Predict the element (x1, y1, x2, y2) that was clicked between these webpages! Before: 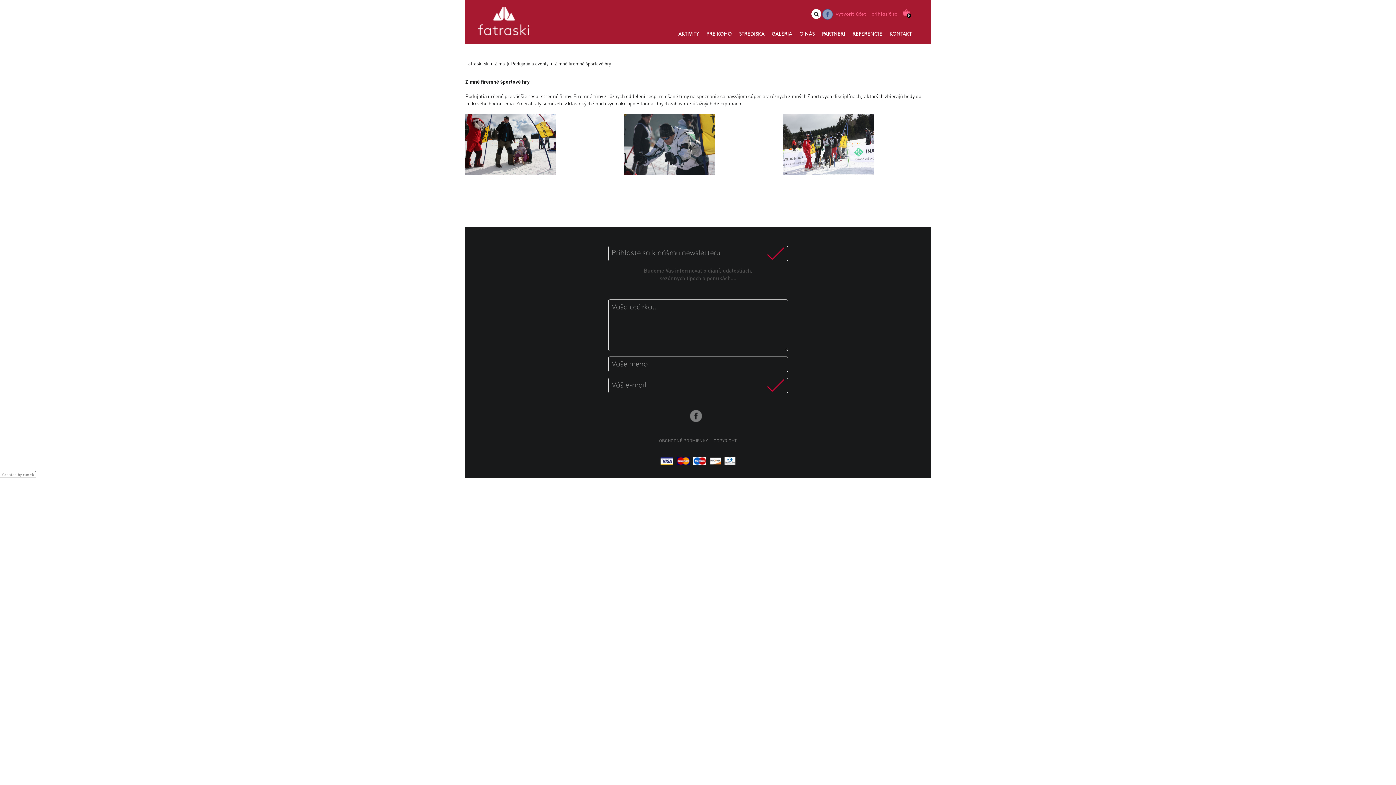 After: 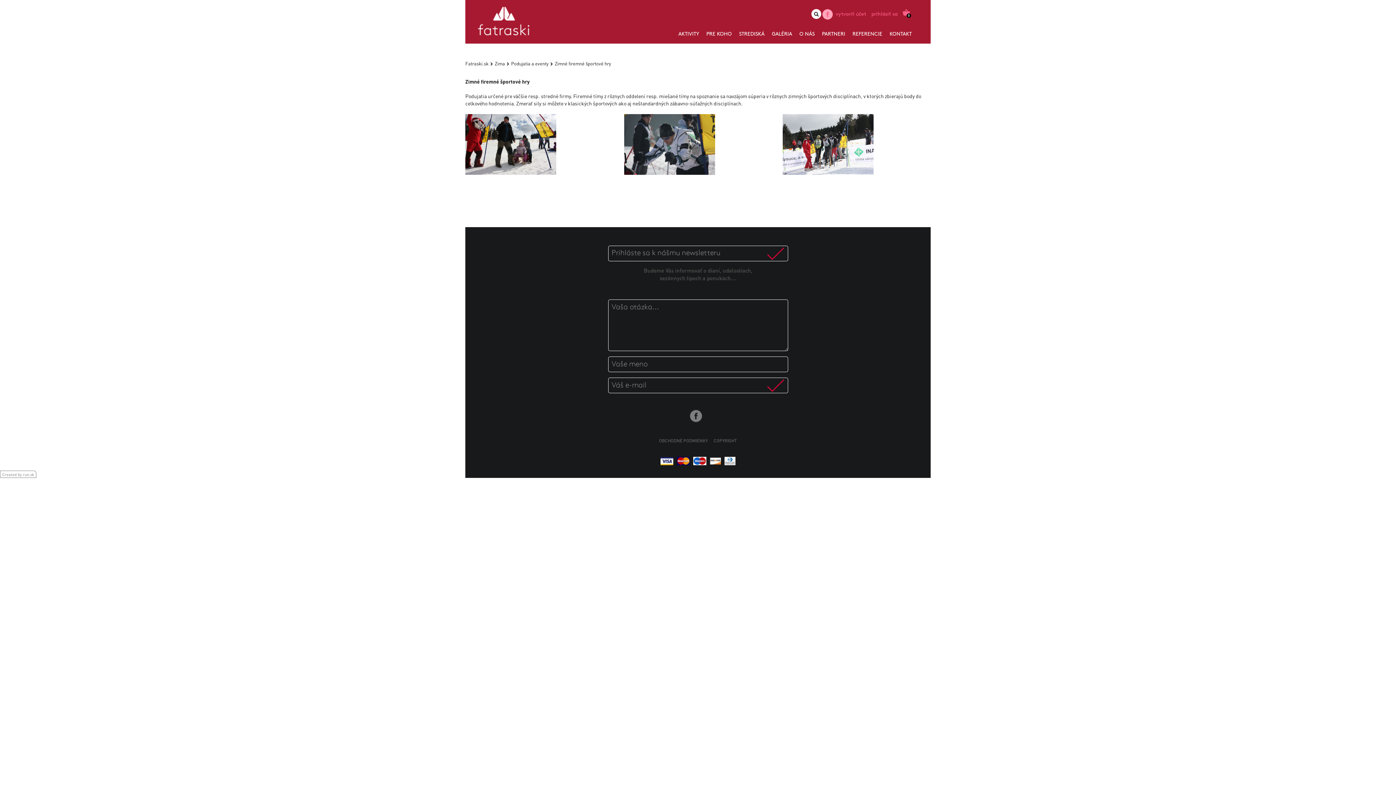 Action: bbox: (822, 9, 833, 19)